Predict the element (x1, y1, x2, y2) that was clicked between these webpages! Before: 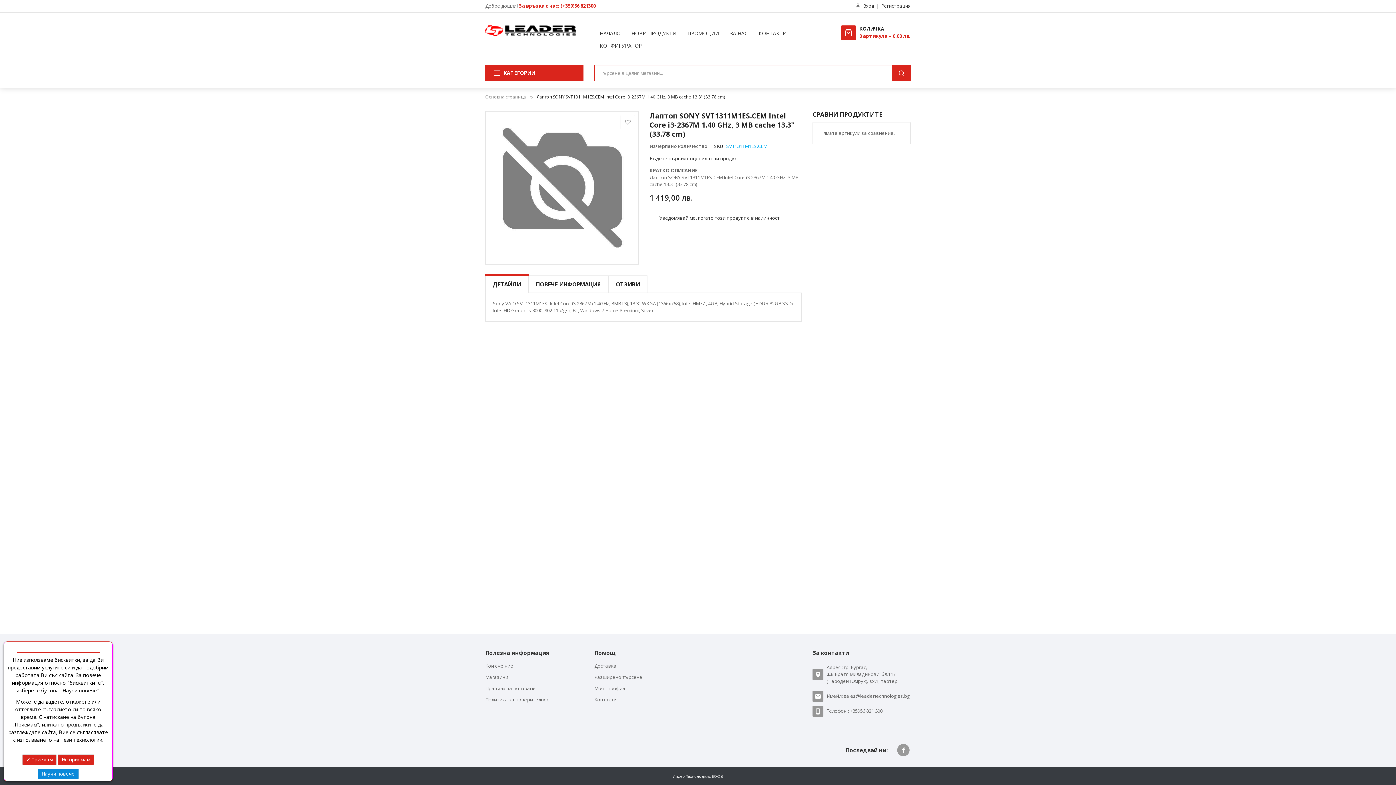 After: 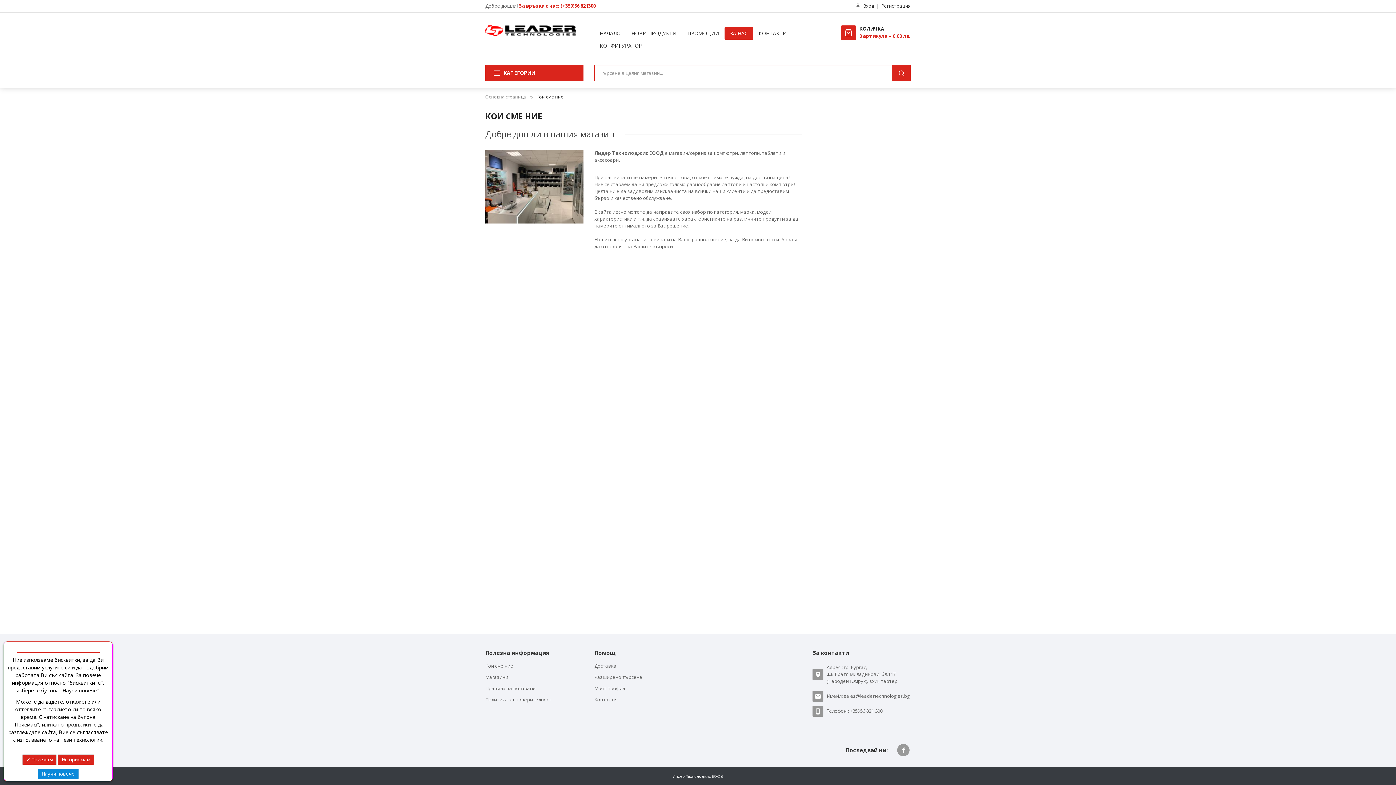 Action: label: ЗА НАС bbox: (724, 27, 753, 39)